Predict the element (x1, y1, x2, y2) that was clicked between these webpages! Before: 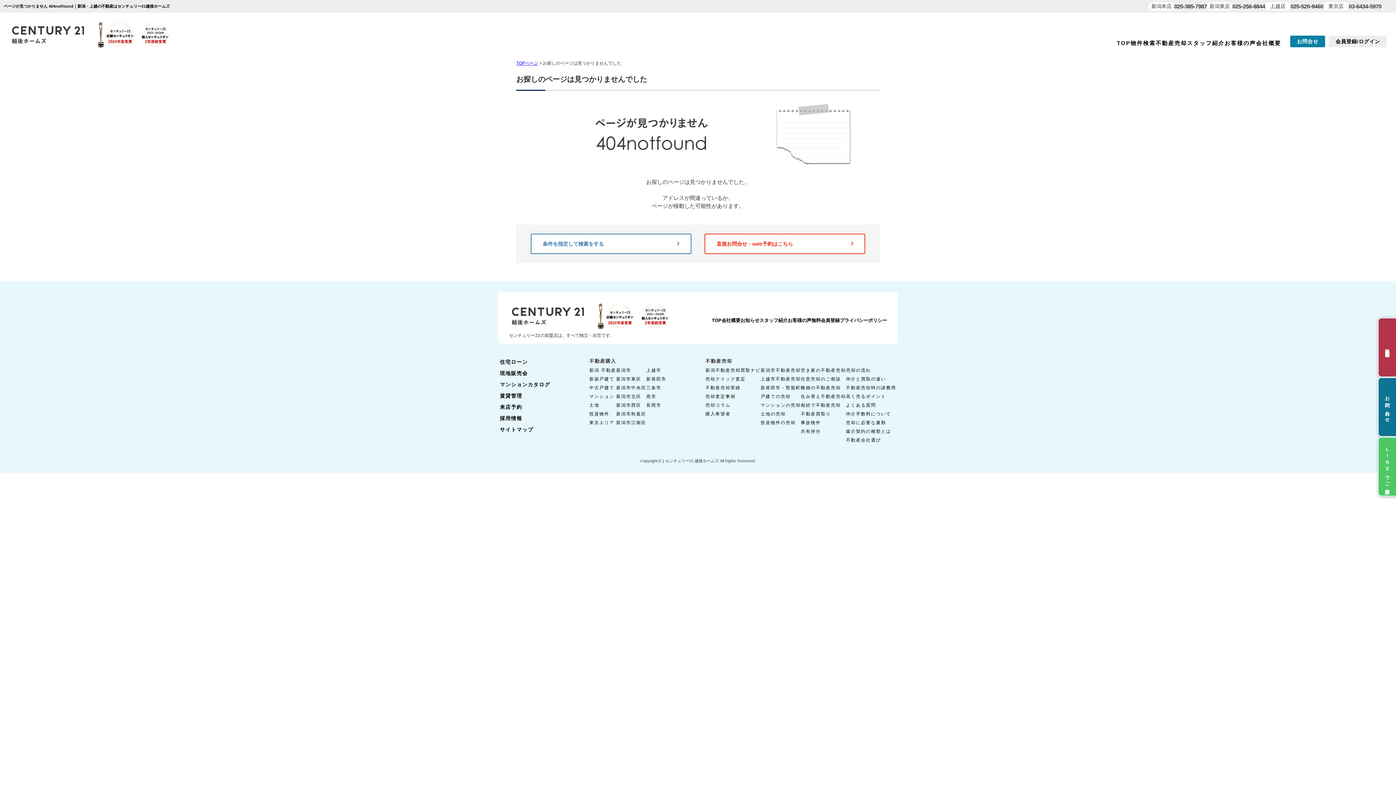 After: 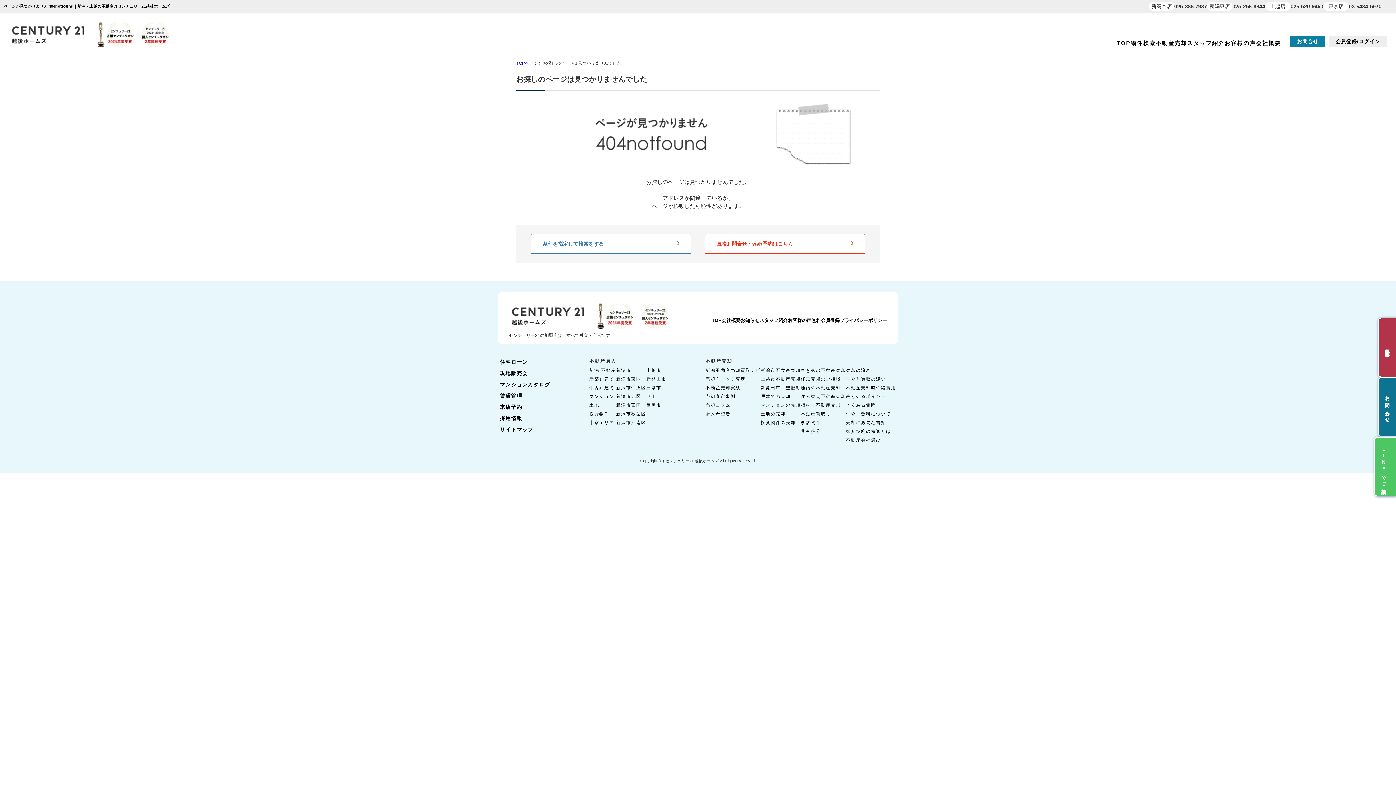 Action: label: LINEでご相談 bbox: (1378, 437, 1400, 496)